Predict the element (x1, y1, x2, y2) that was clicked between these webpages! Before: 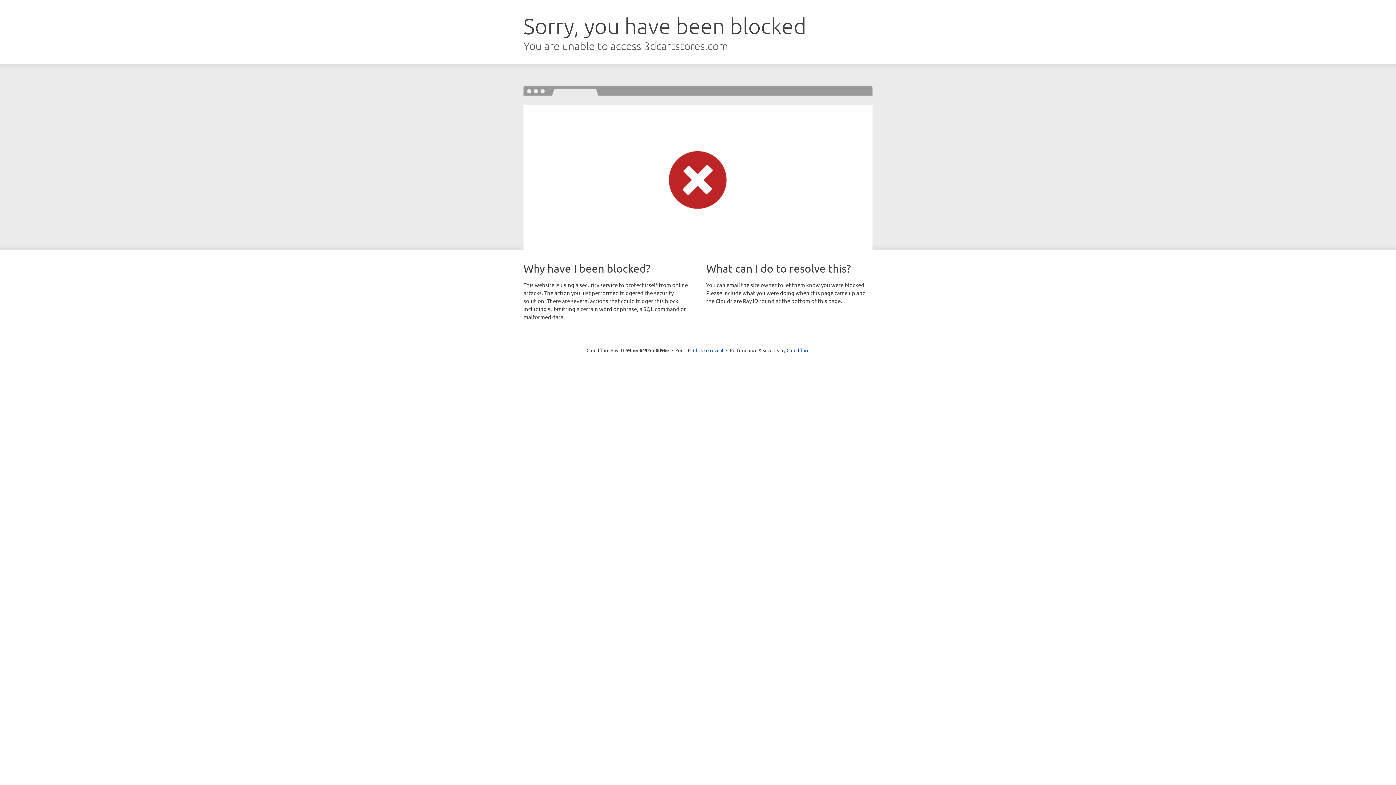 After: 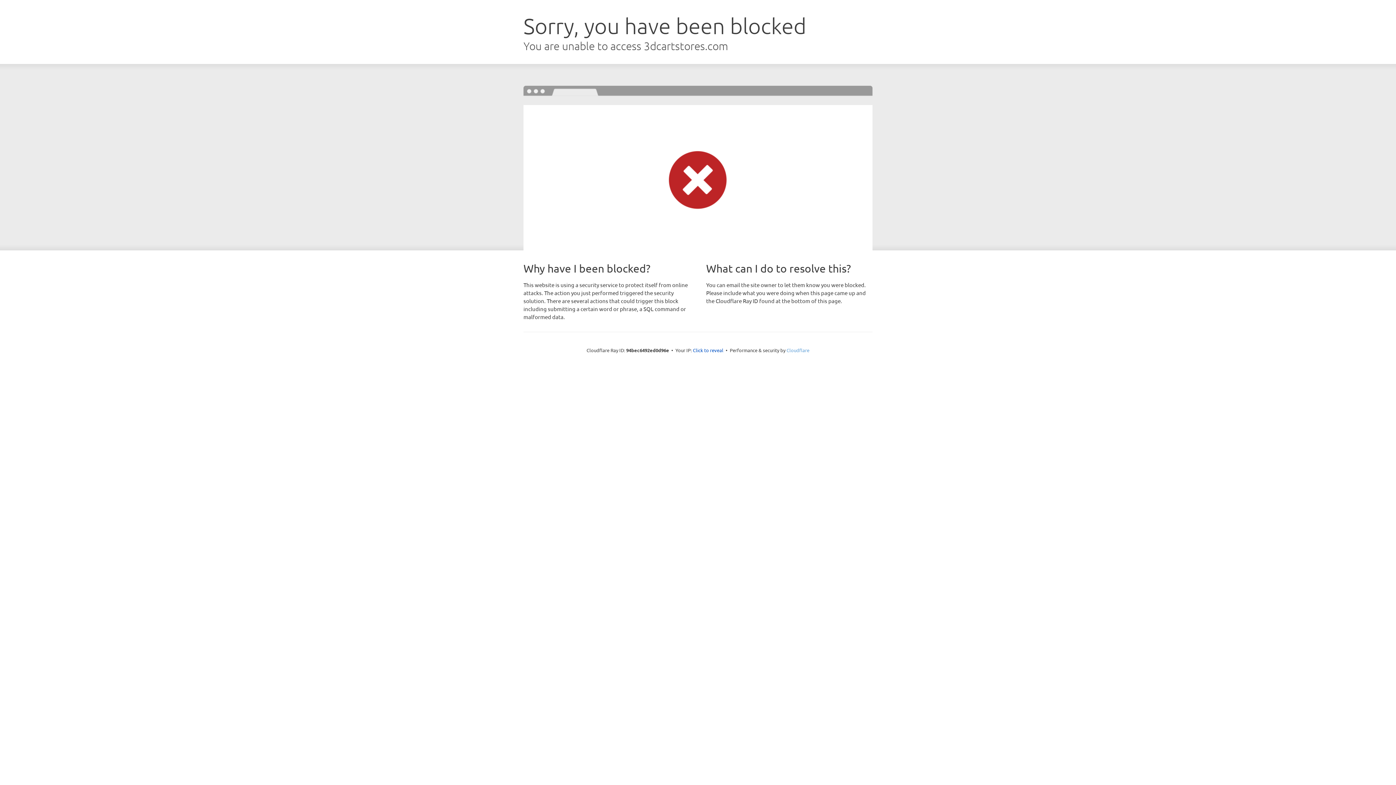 Action: label: Cloudflare bbox: (786, 347, 809, 353)